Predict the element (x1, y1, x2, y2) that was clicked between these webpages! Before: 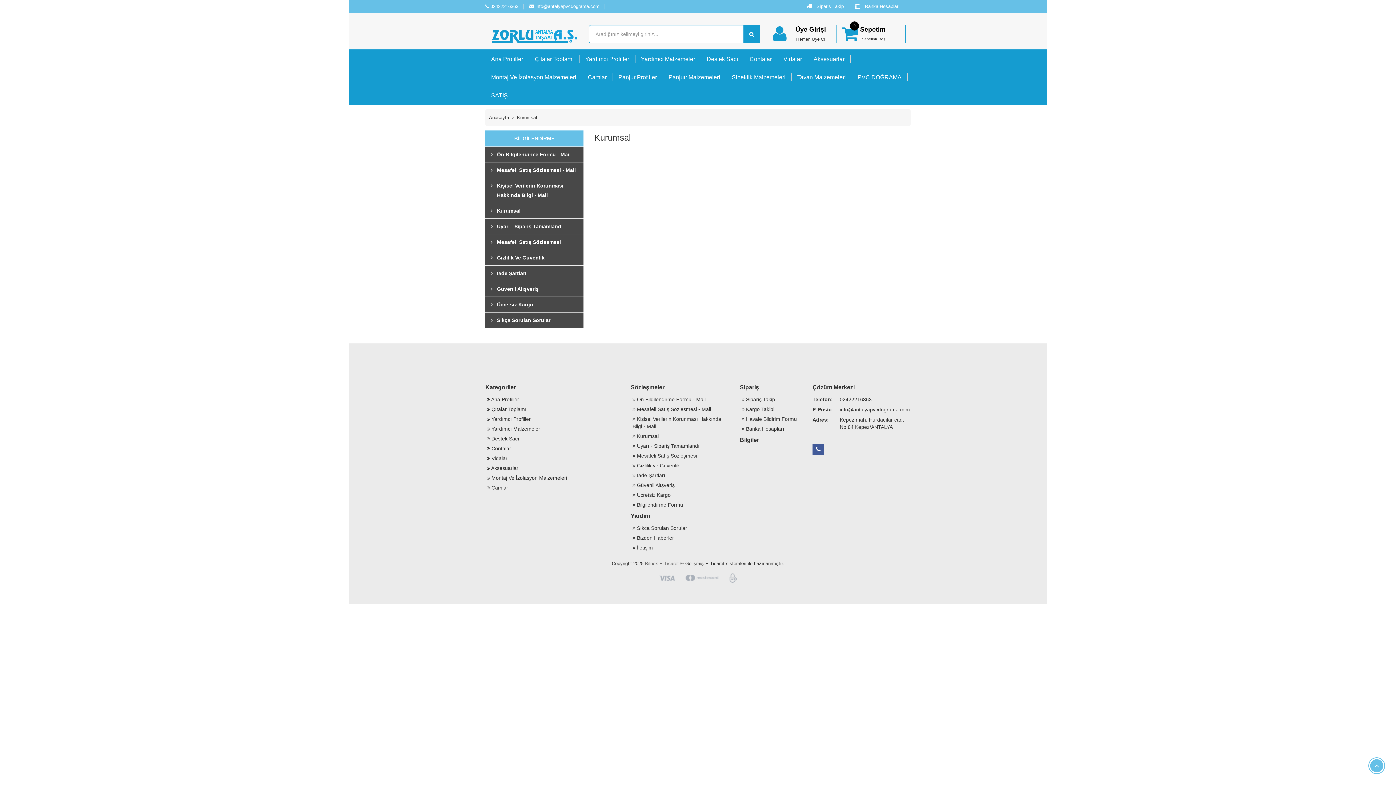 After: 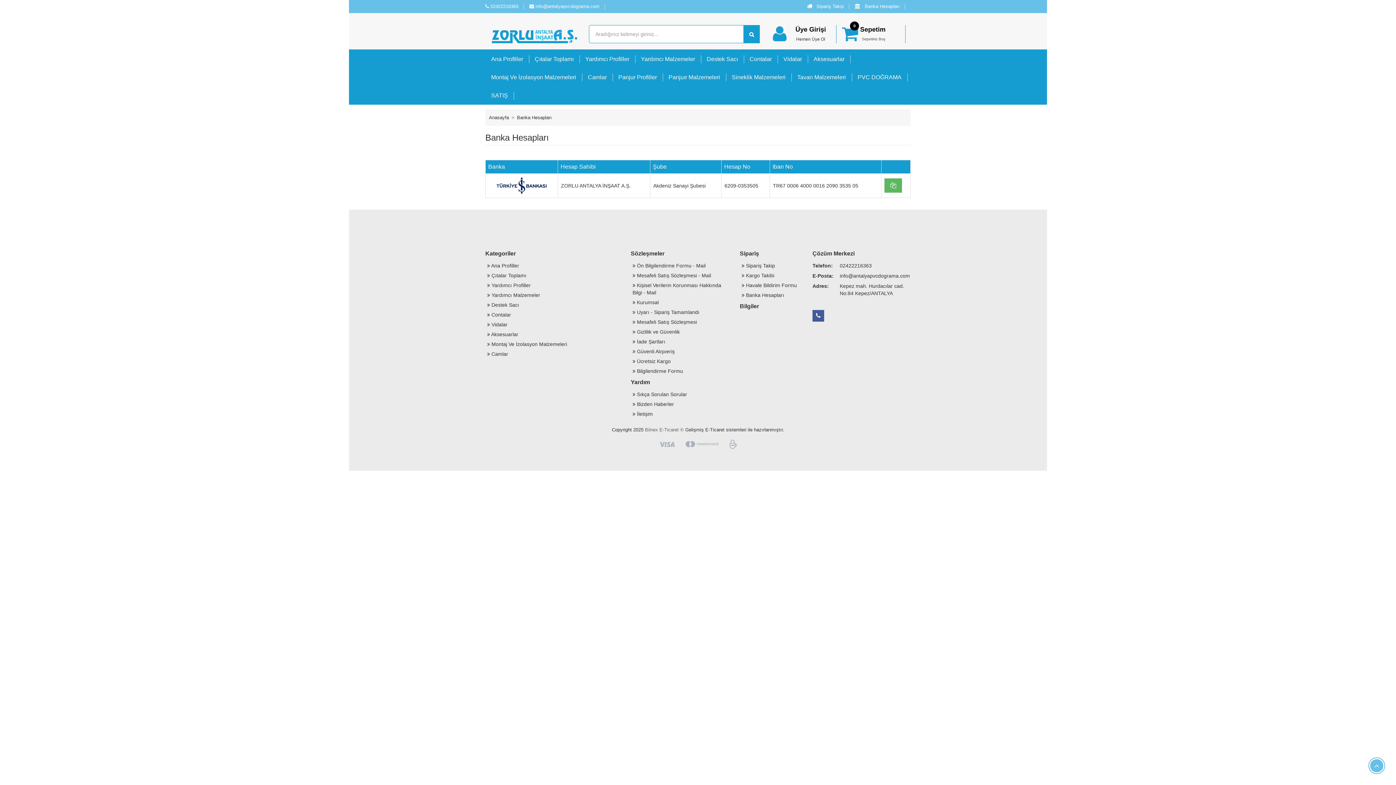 Action: label:  Banka Hesapları bbox: (854, 3, 900, 9)